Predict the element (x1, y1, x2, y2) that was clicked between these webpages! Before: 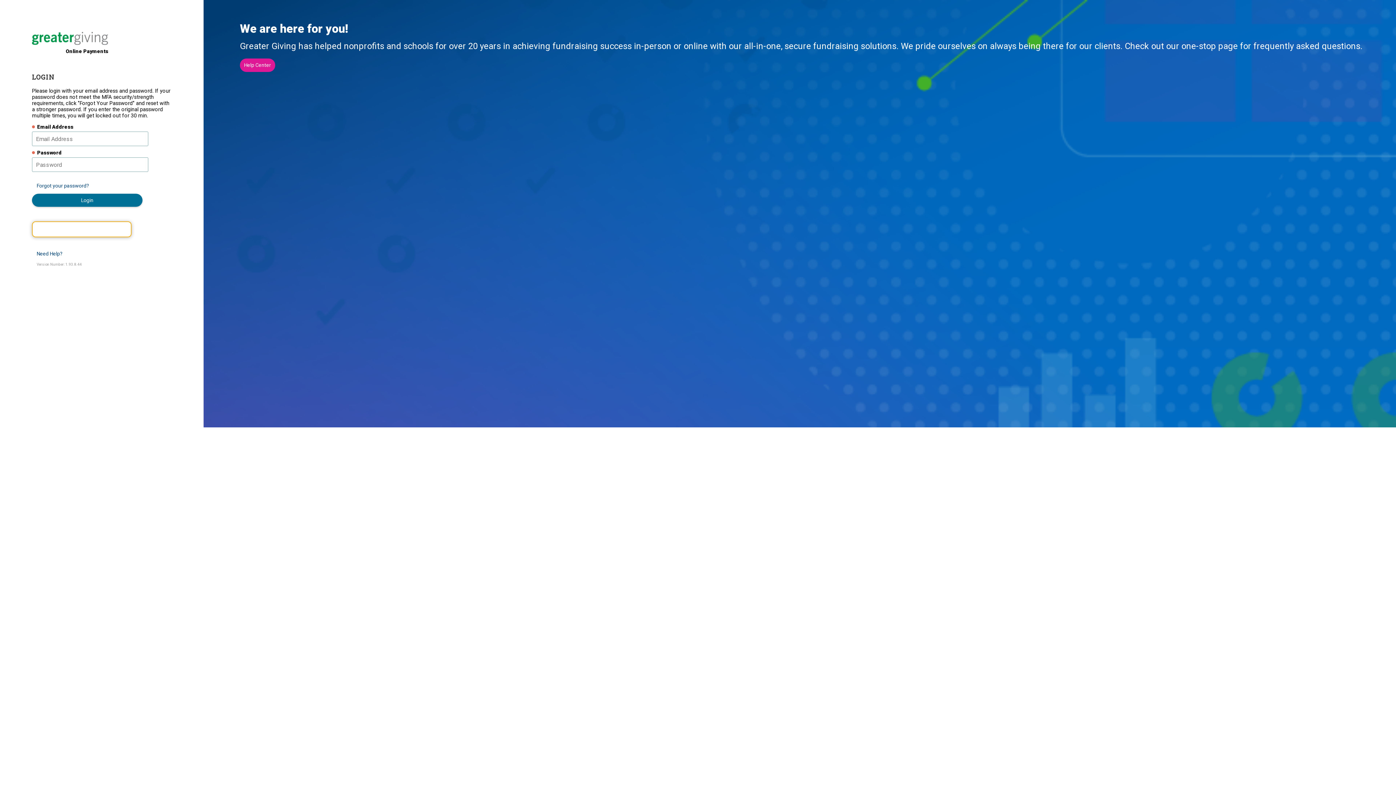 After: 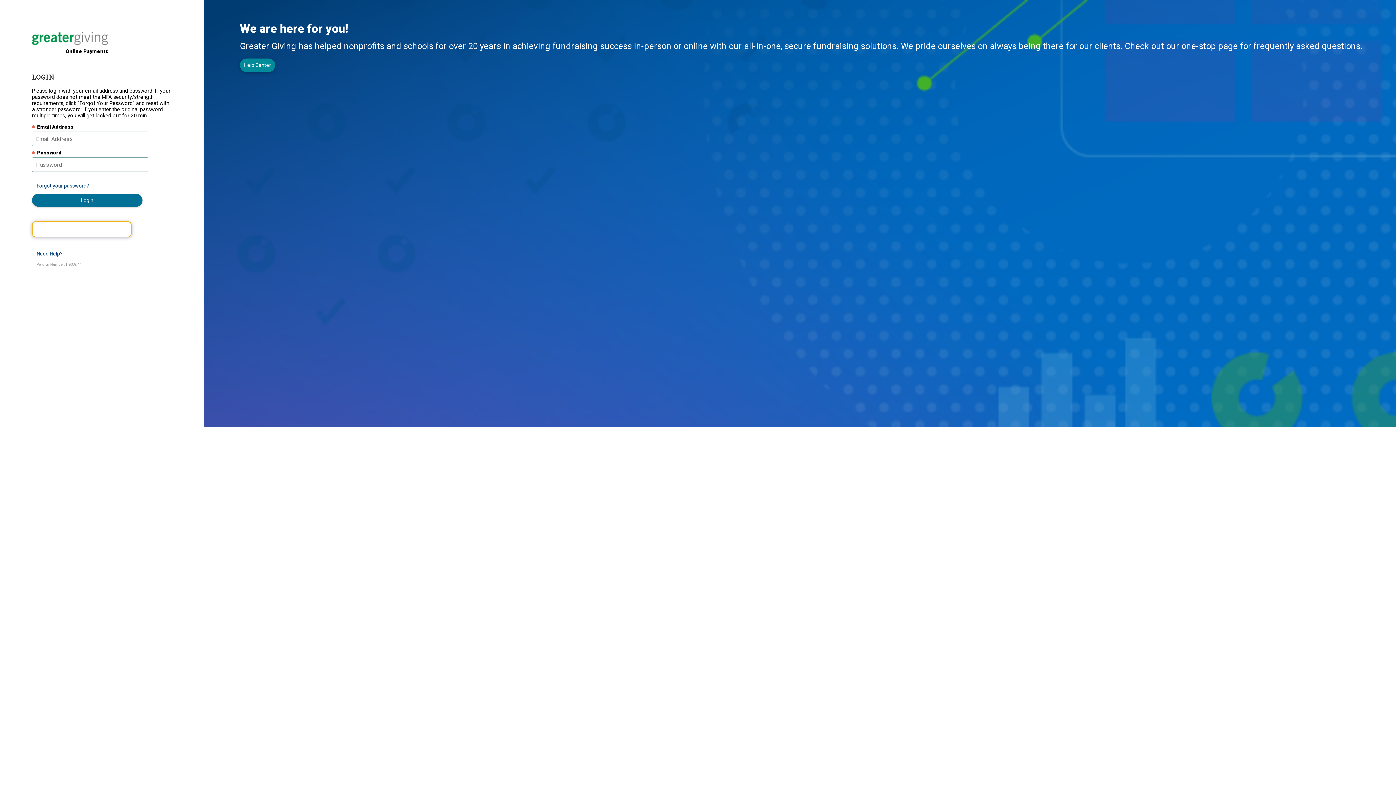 Action: bbox: (240, 58, 275, 72) label: Help Center